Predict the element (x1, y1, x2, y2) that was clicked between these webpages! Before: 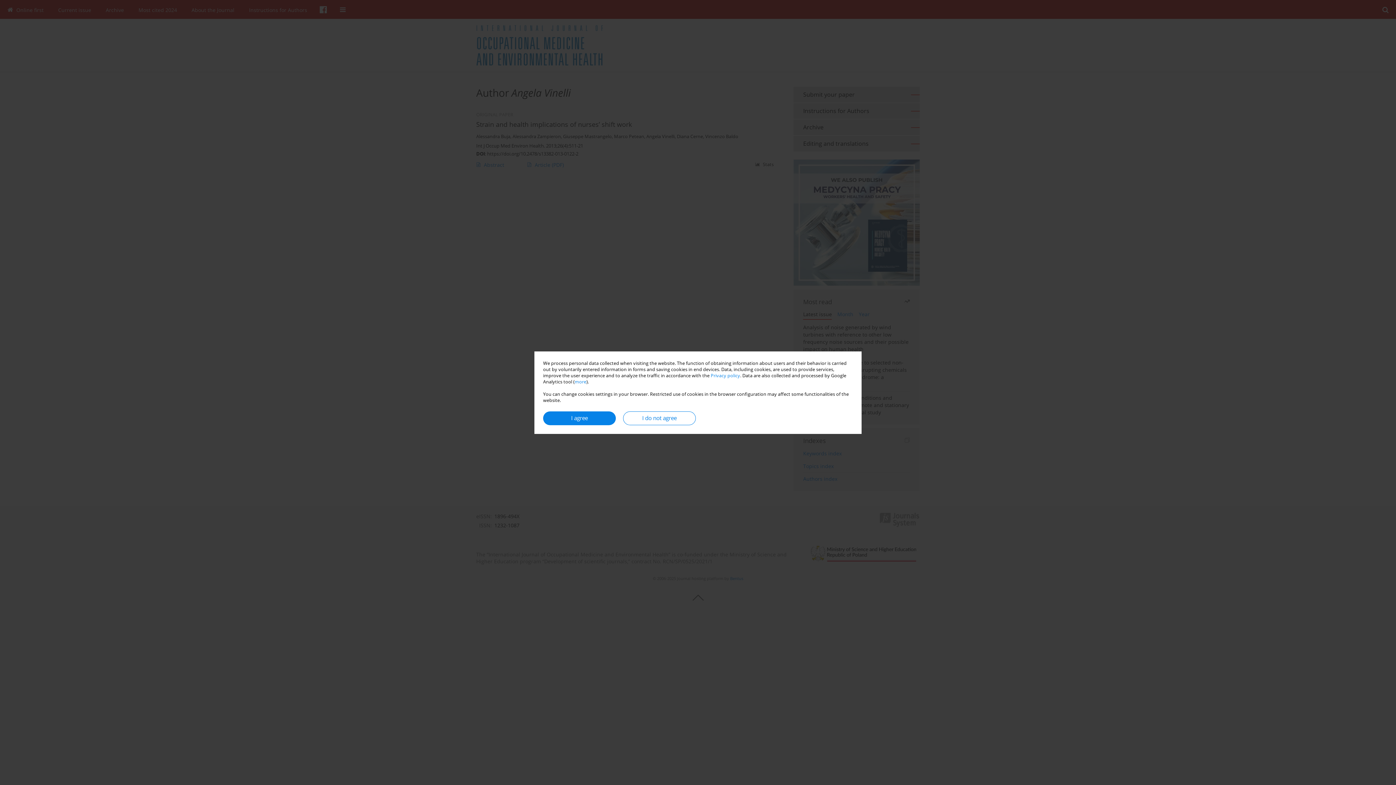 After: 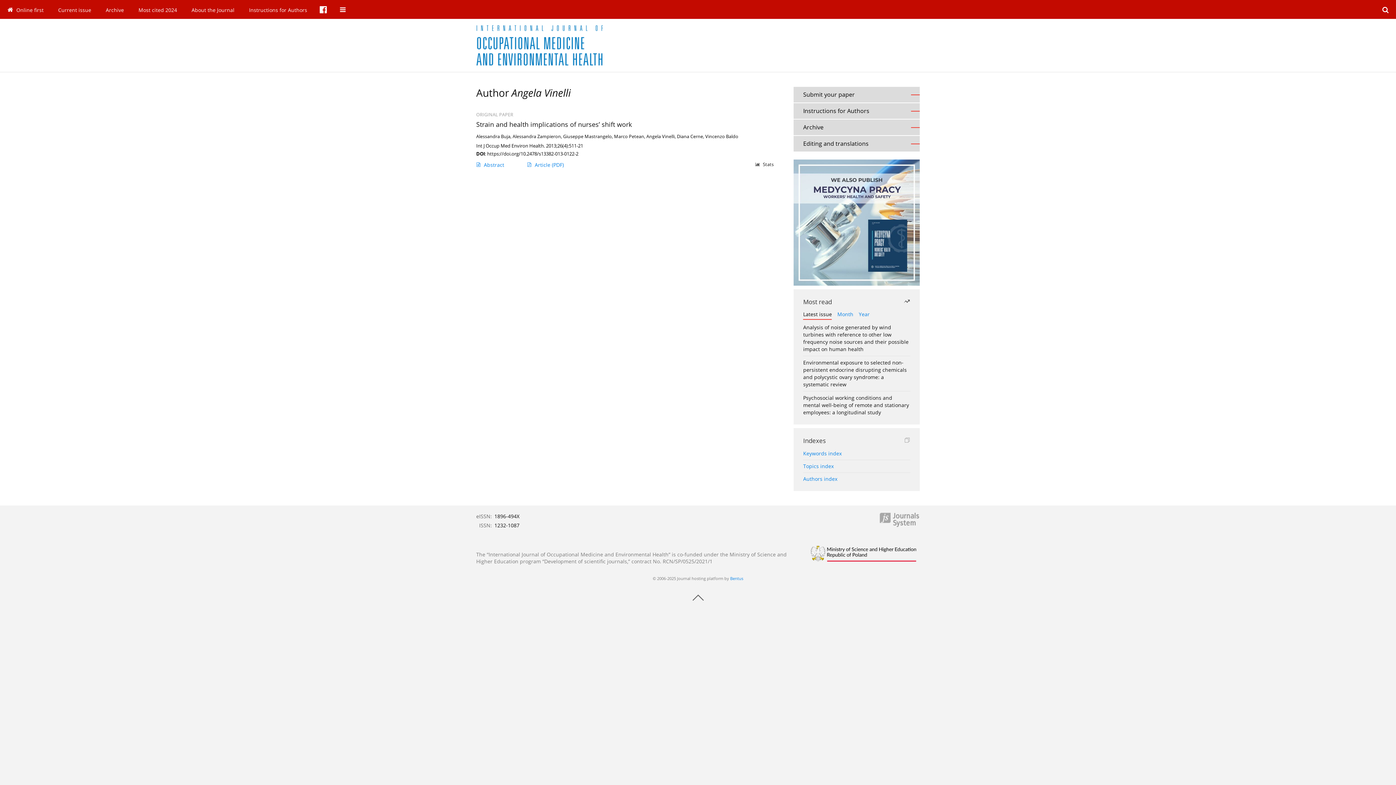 Action: bbox: (623, 411, 696, 425) label: I do not agree